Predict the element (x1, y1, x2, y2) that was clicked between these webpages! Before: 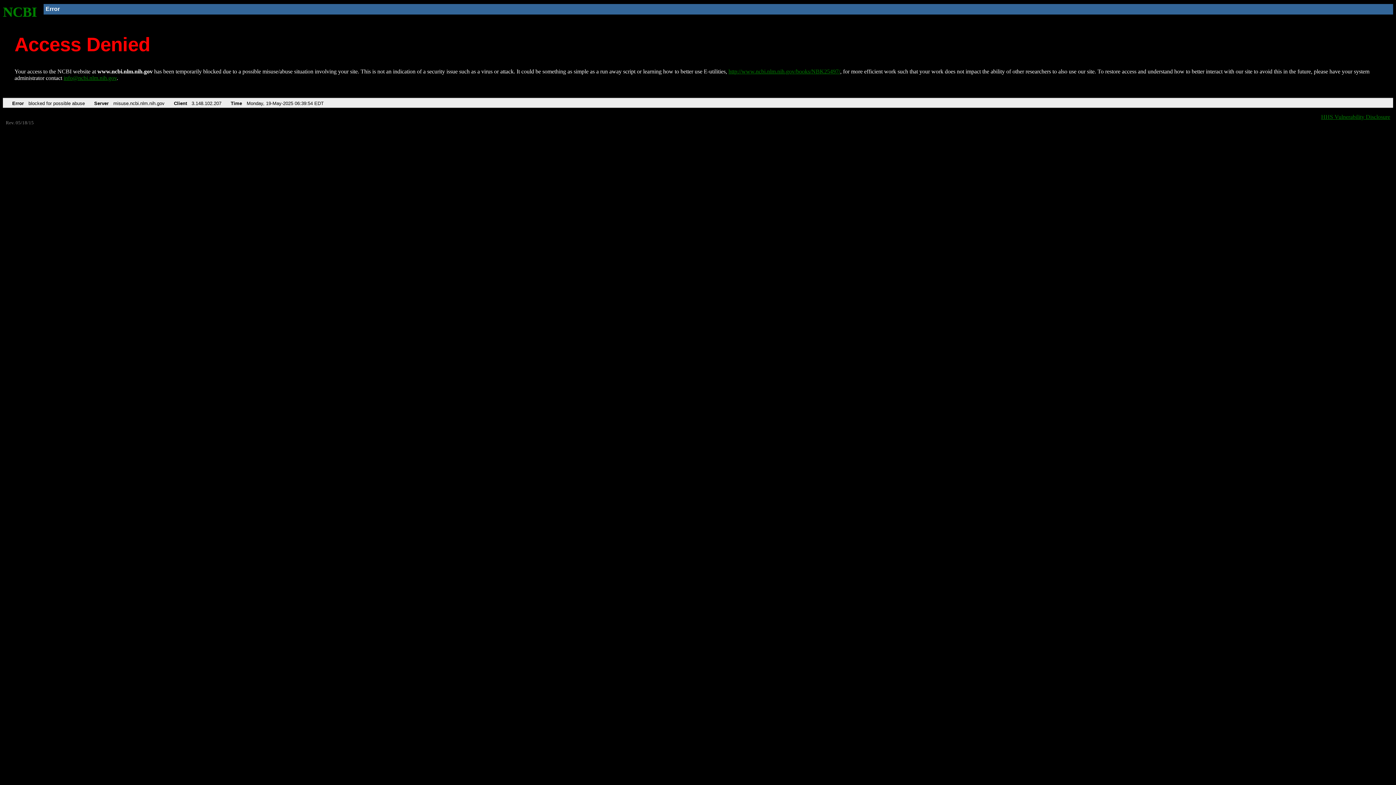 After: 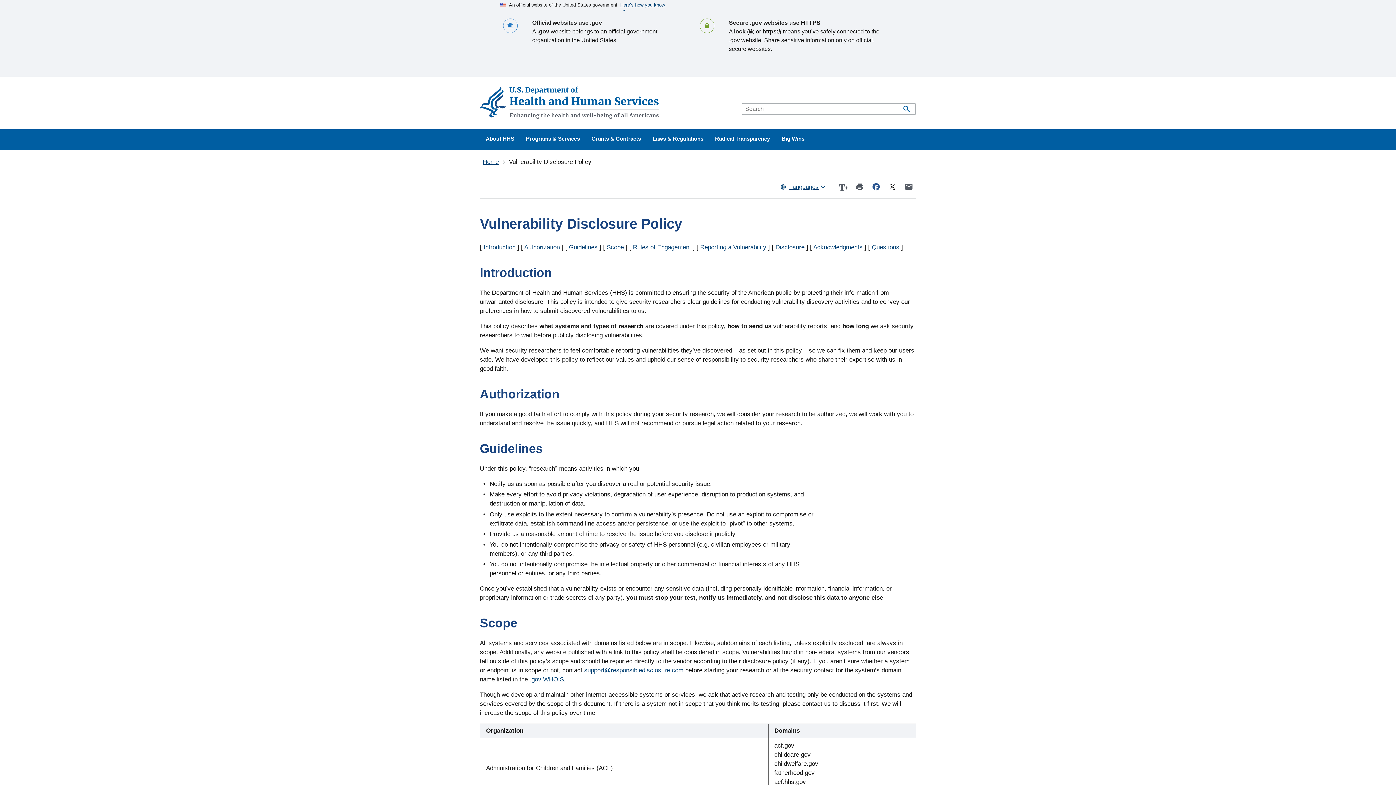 Action: bbox: (1321, 113, 1390, 119) label: HHS Vulnerability Disclosure